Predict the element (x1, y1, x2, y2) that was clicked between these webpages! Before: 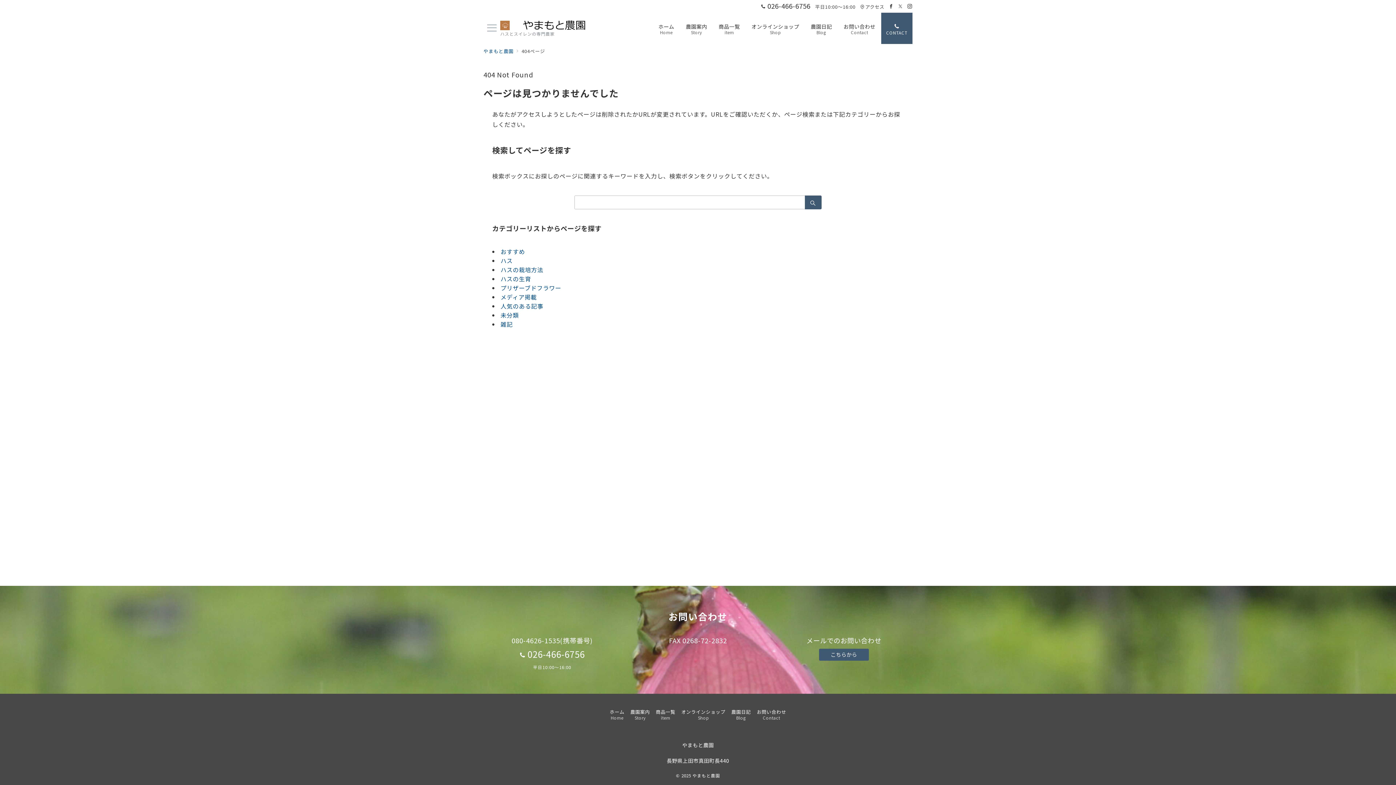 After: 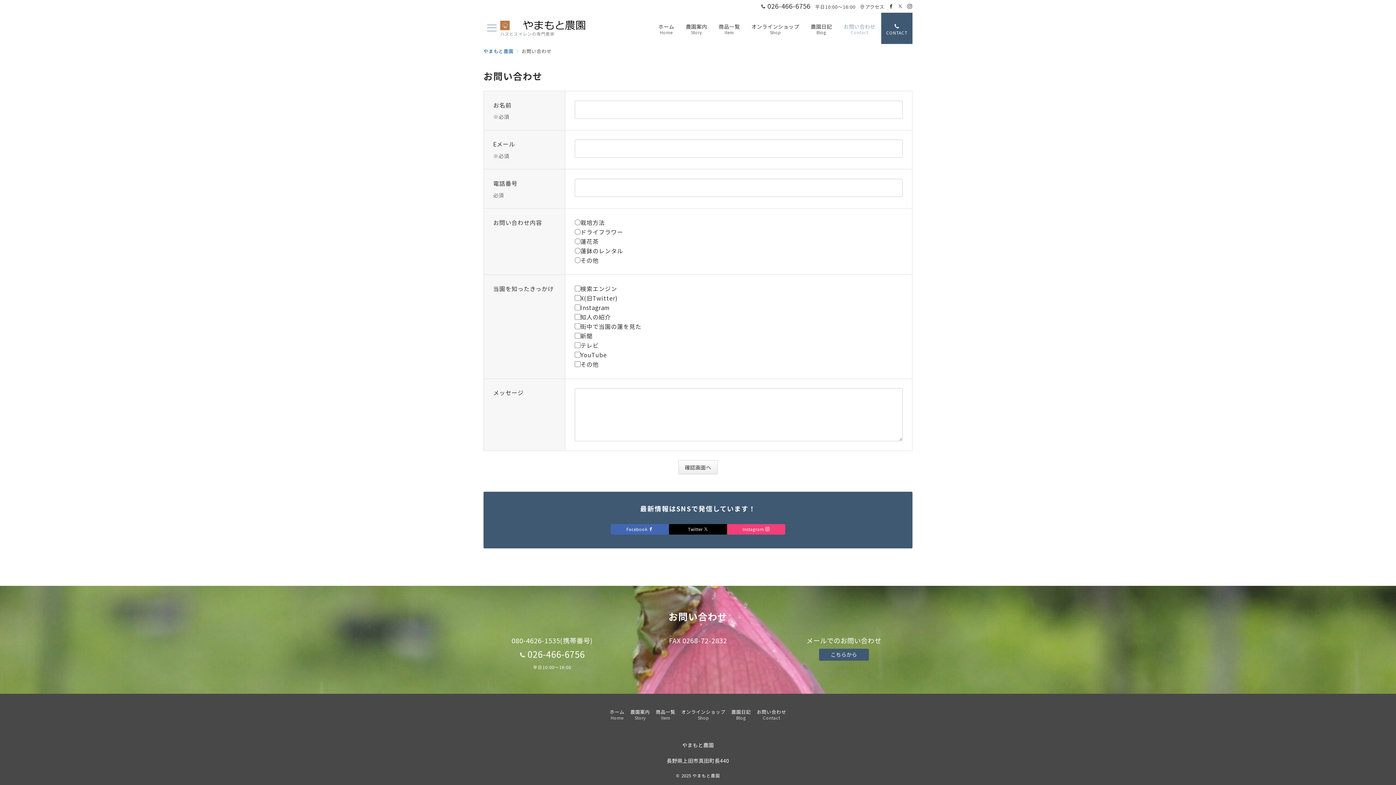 Action: label: お問い合わせ
Contact bbox: (756, 708, 786, 720)